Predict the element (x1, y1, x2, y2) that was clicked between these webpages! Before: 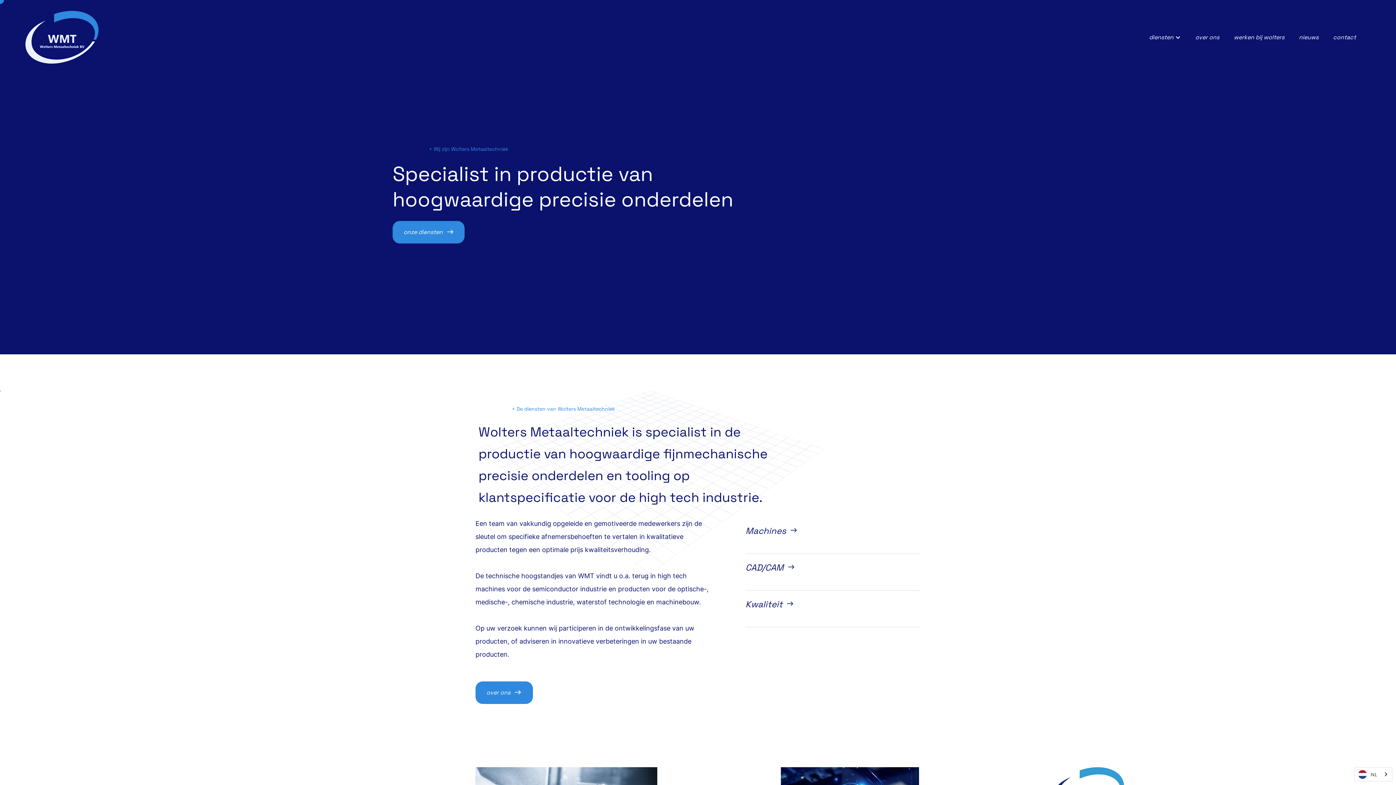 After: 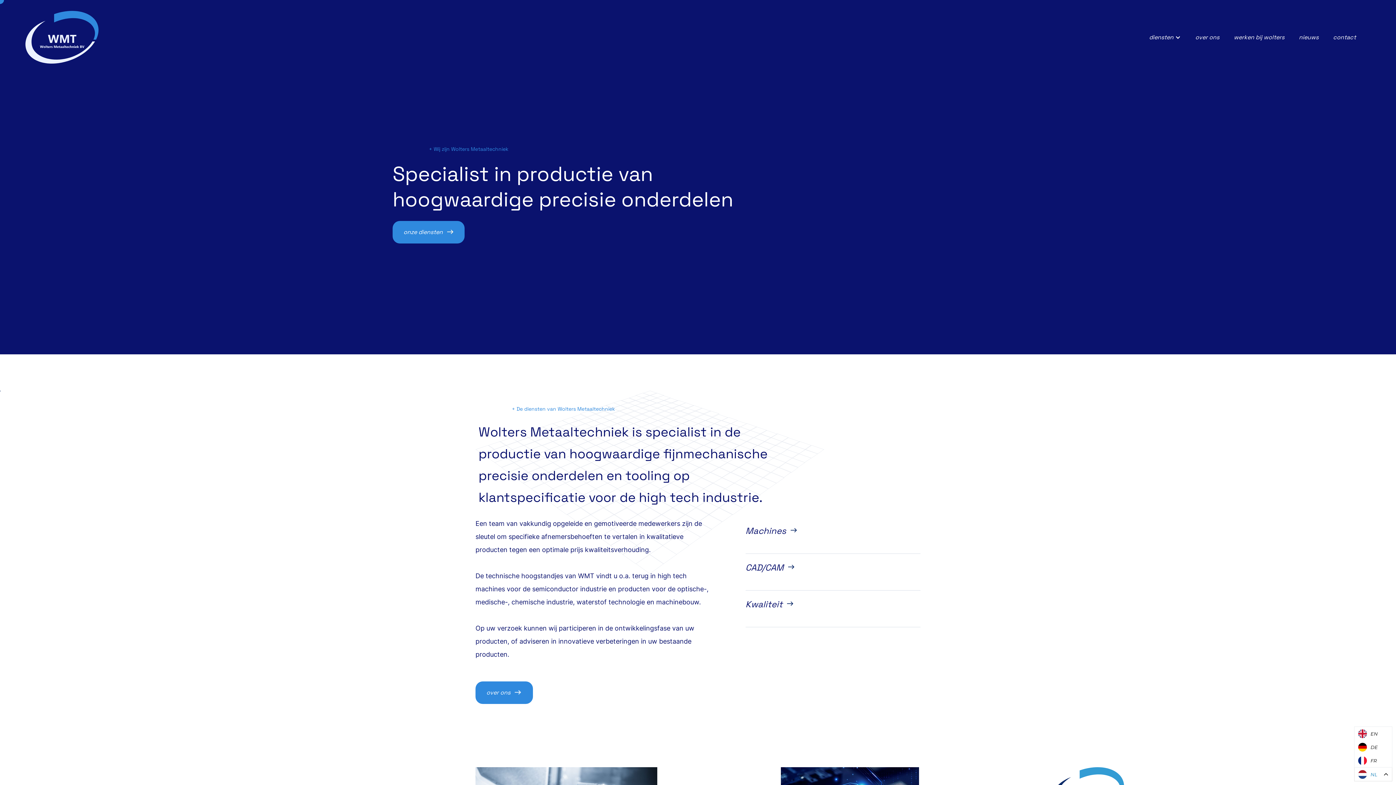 Action: bbox: (1354, 768, 1392, 781) label: NL